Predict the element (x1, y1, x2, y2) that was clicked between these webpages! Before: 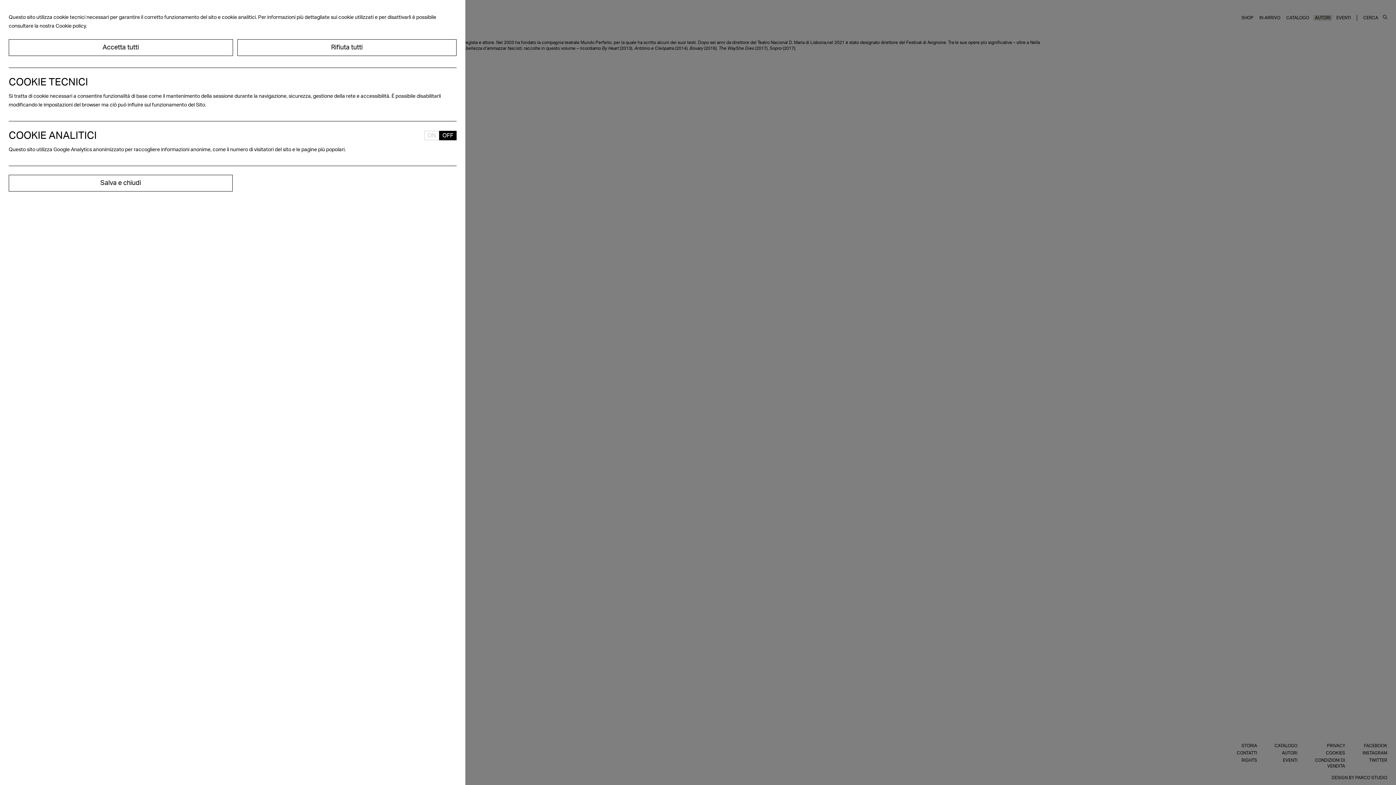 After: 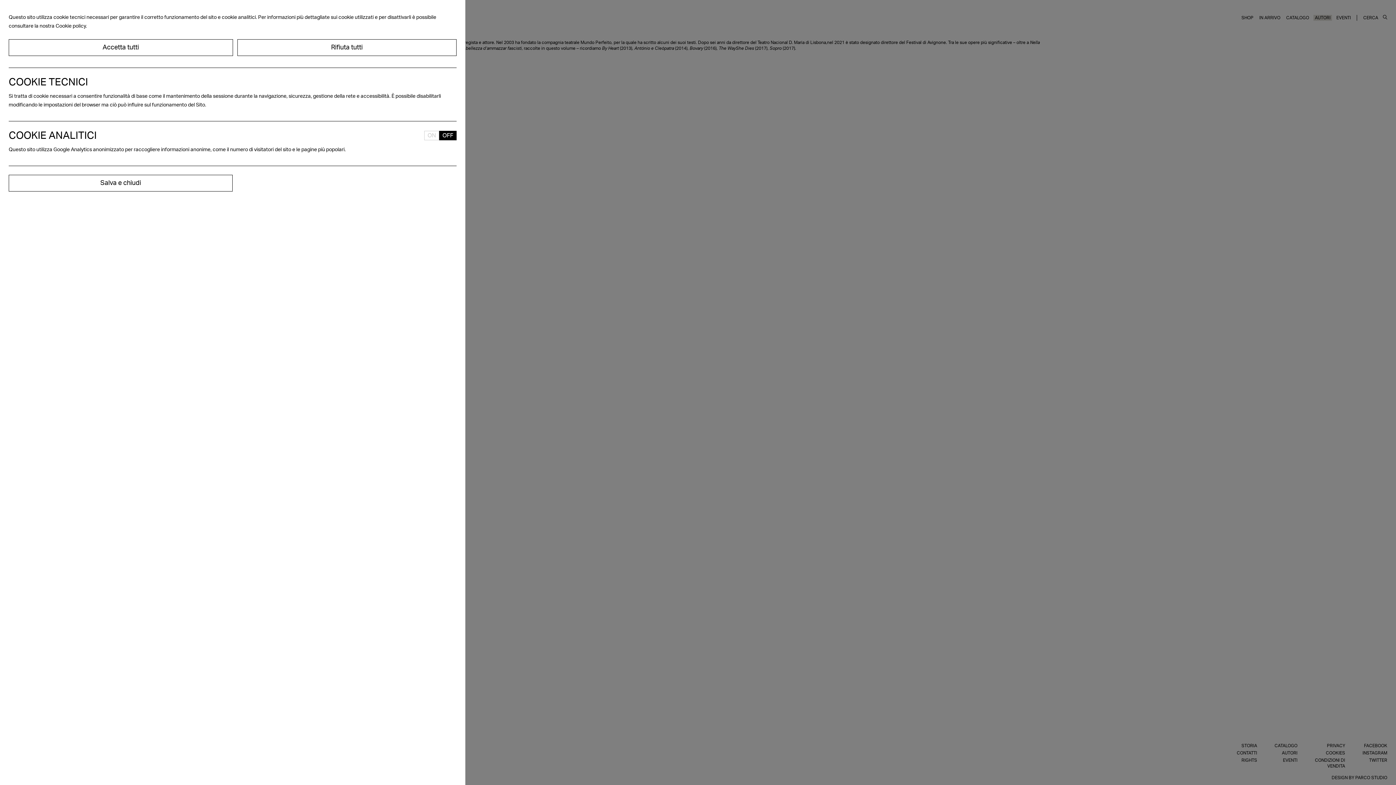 Action: bbox: (439, 130, 456, 140) label: OFF